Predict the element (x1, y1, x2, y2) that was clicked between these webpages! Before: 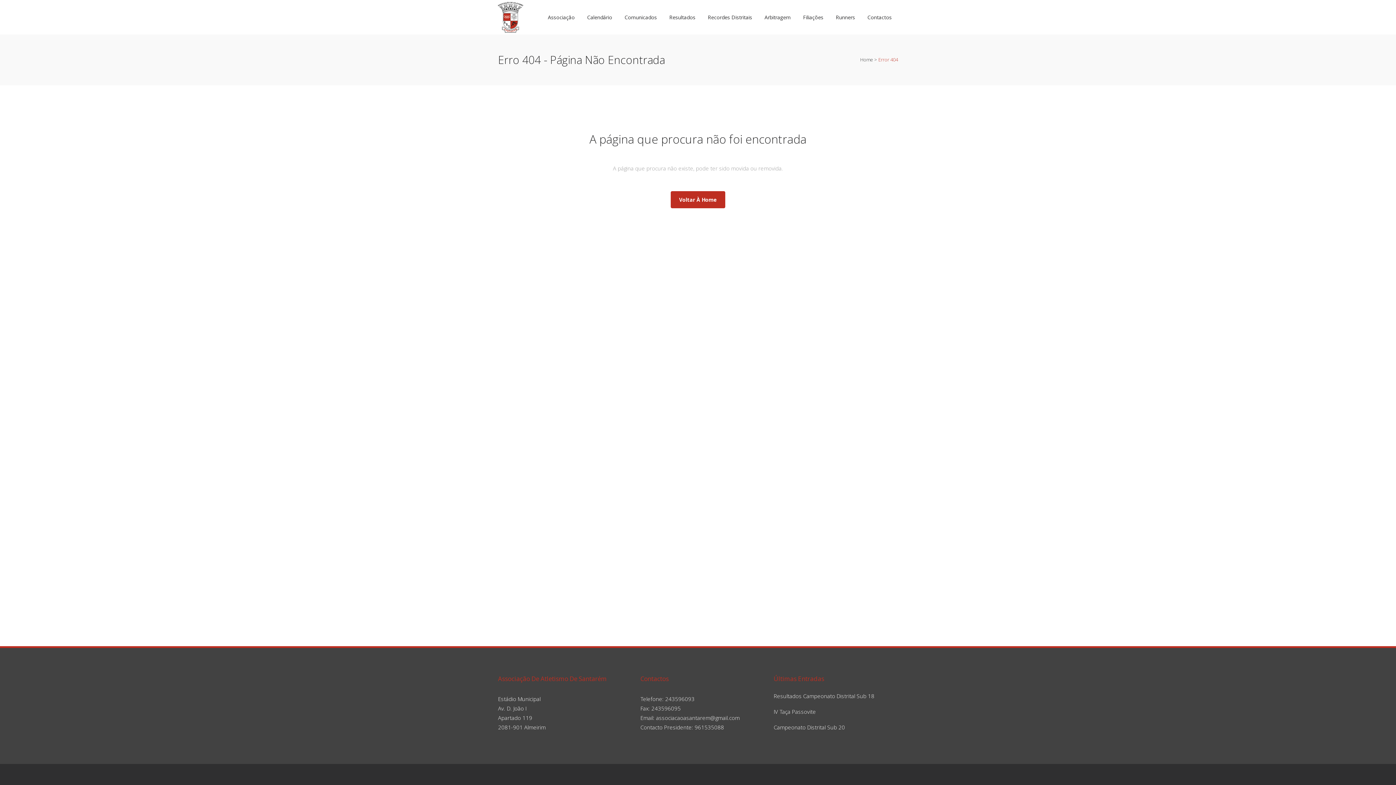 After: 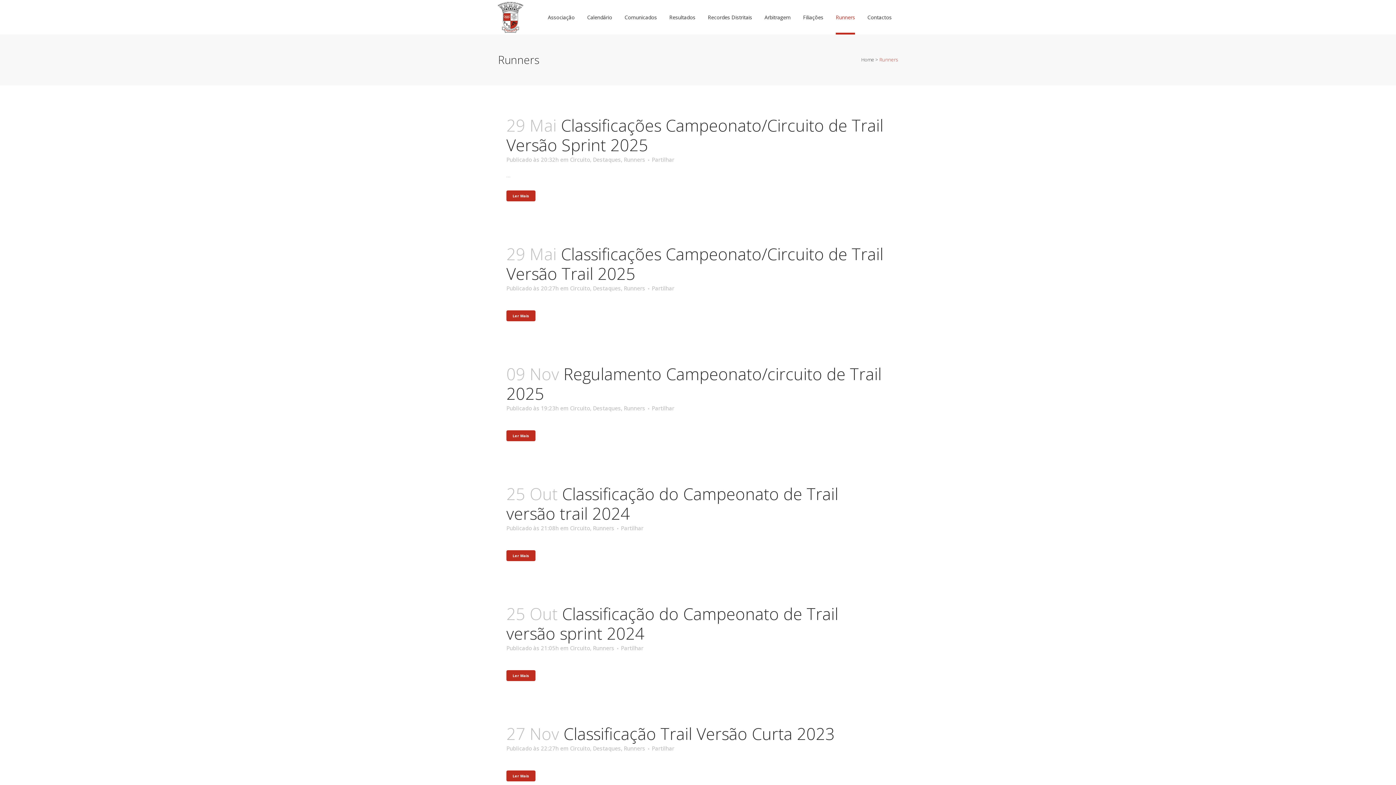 Action: label: Runners bbox: (836, 0, 855, 34)